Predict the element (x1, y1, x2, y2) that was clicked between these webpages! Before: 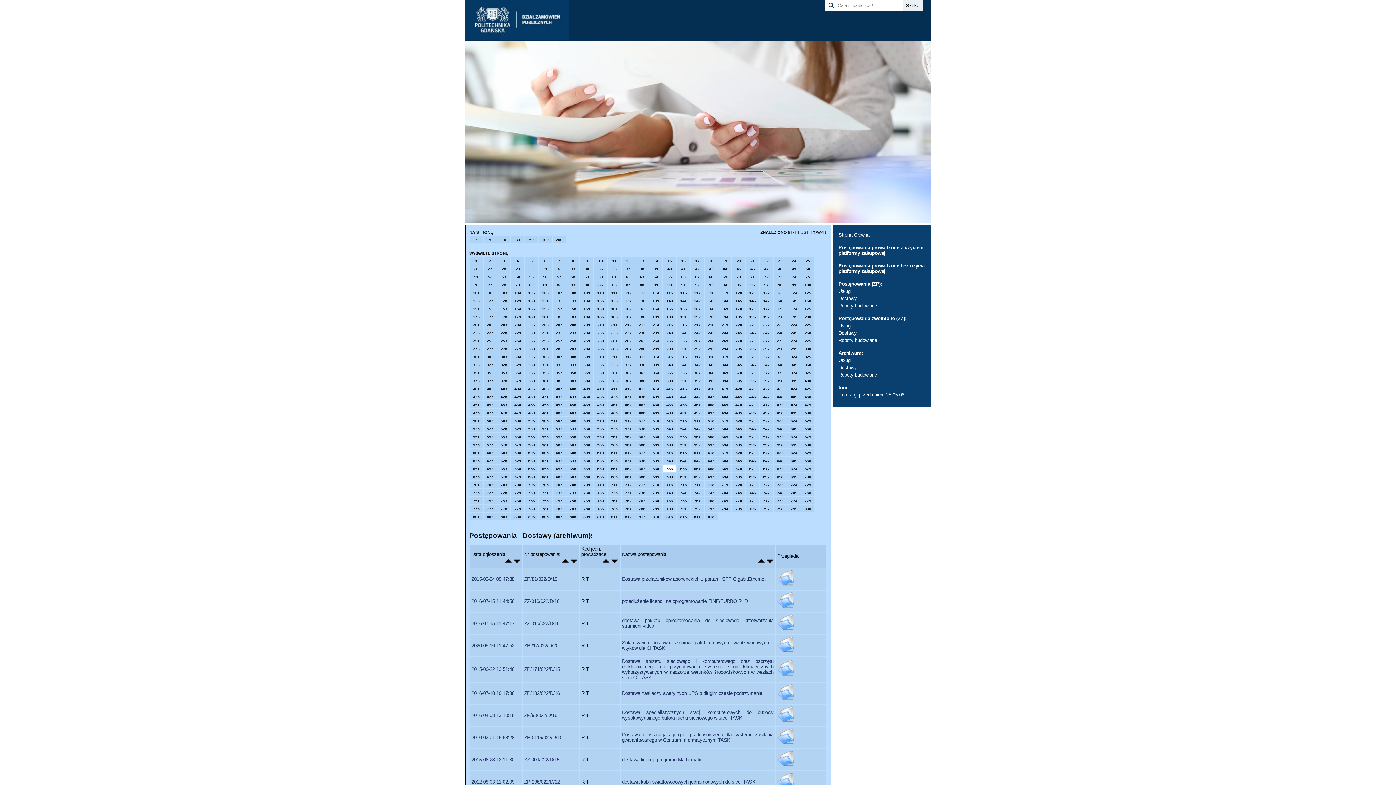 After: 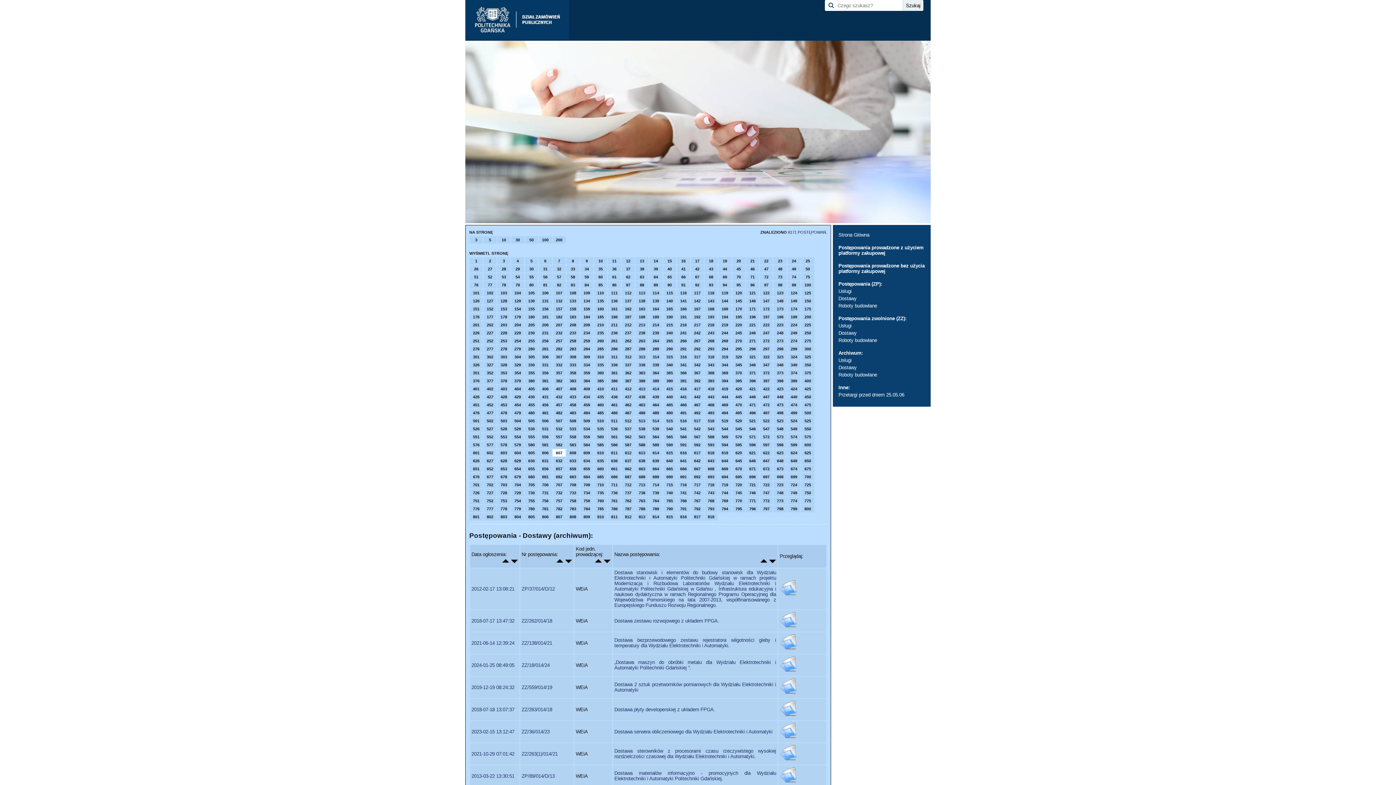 Action: label: 607 bbox: (552, 449, 565, 456)